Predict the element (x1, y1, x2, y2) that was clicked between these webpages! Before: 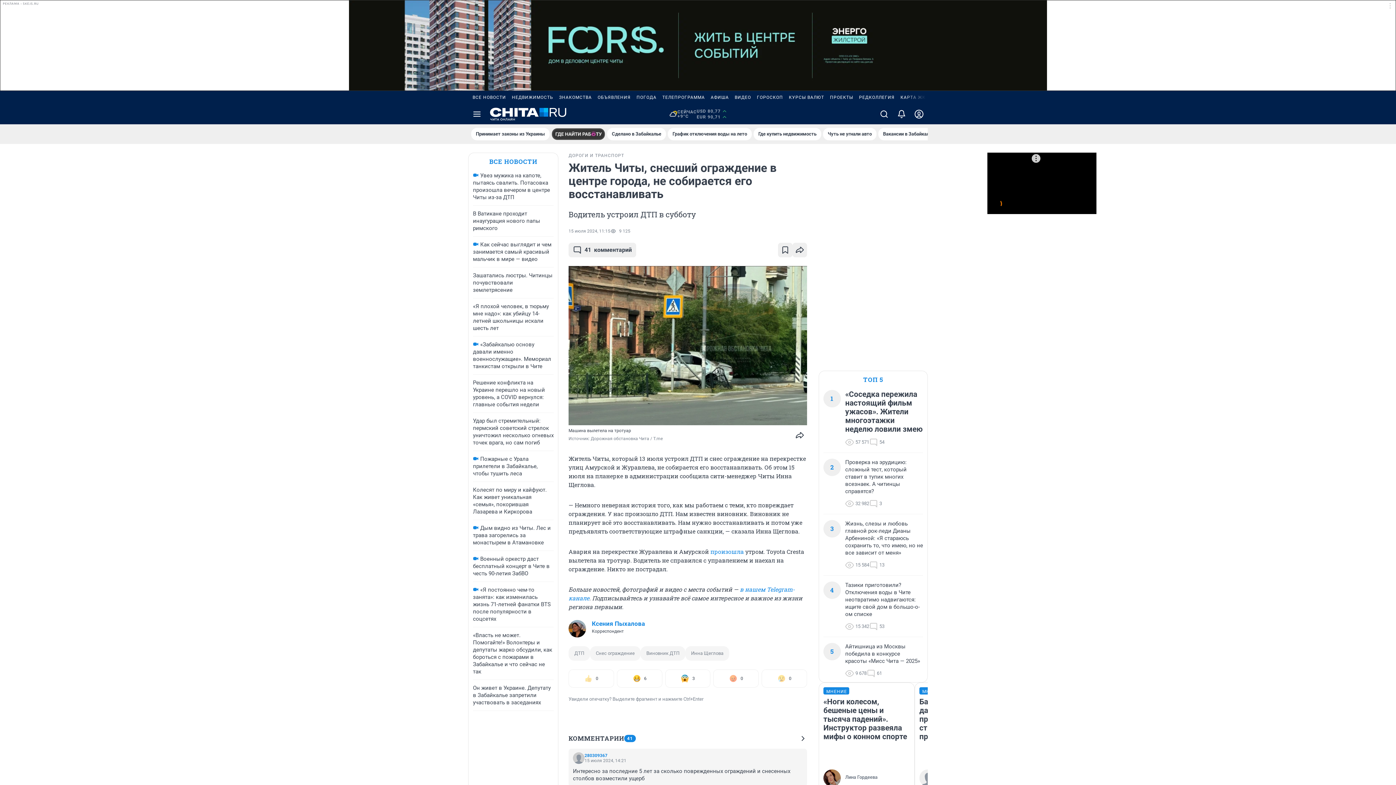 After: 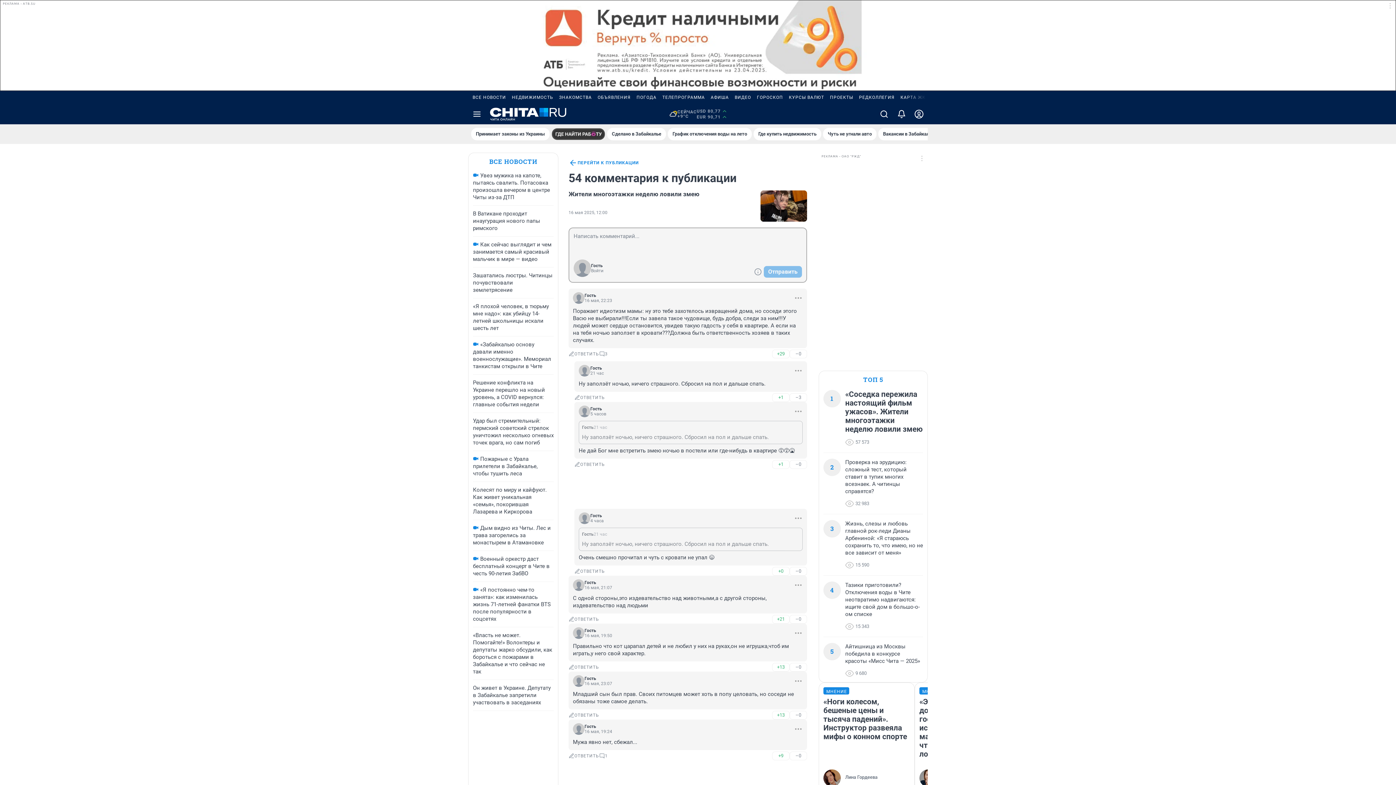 Action: bbox: (869, 438, 884, 446) label: 54